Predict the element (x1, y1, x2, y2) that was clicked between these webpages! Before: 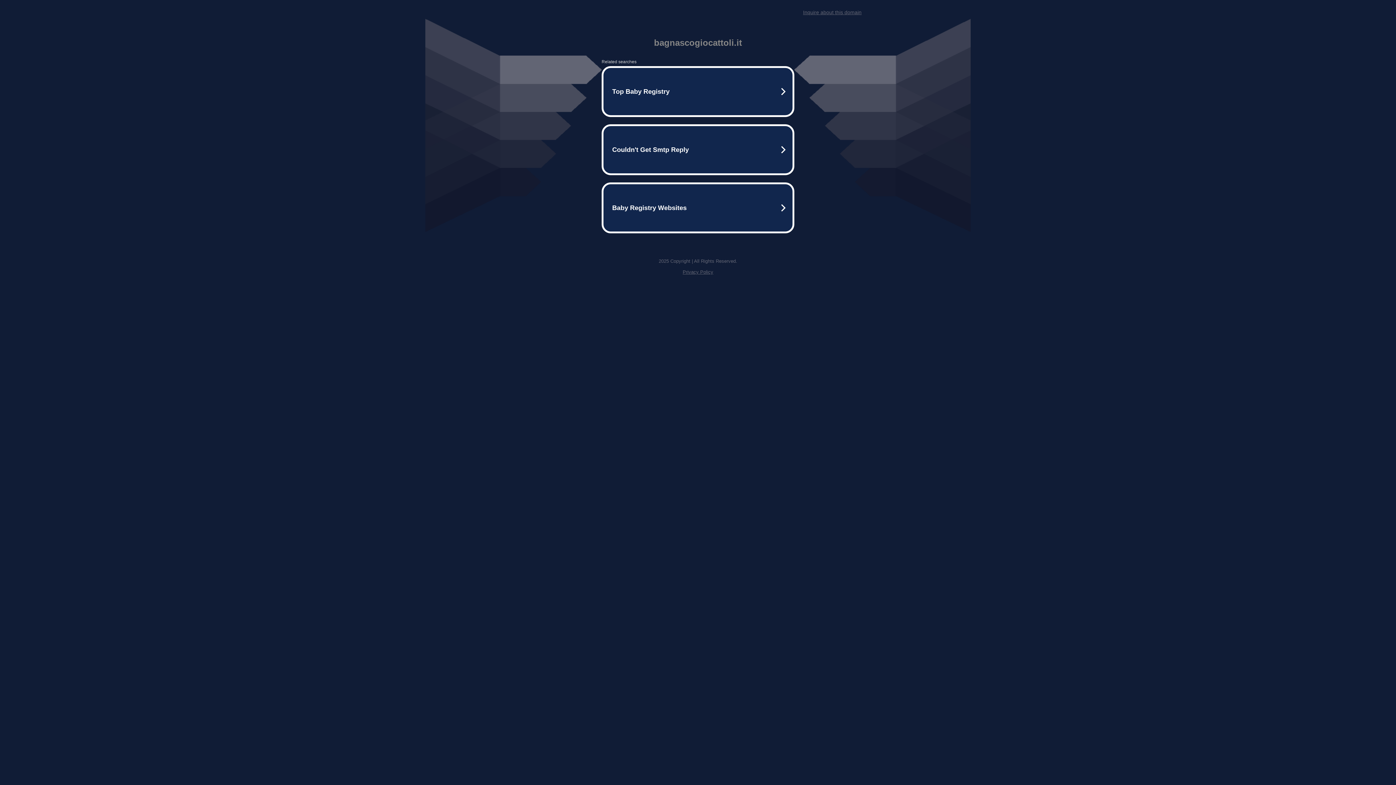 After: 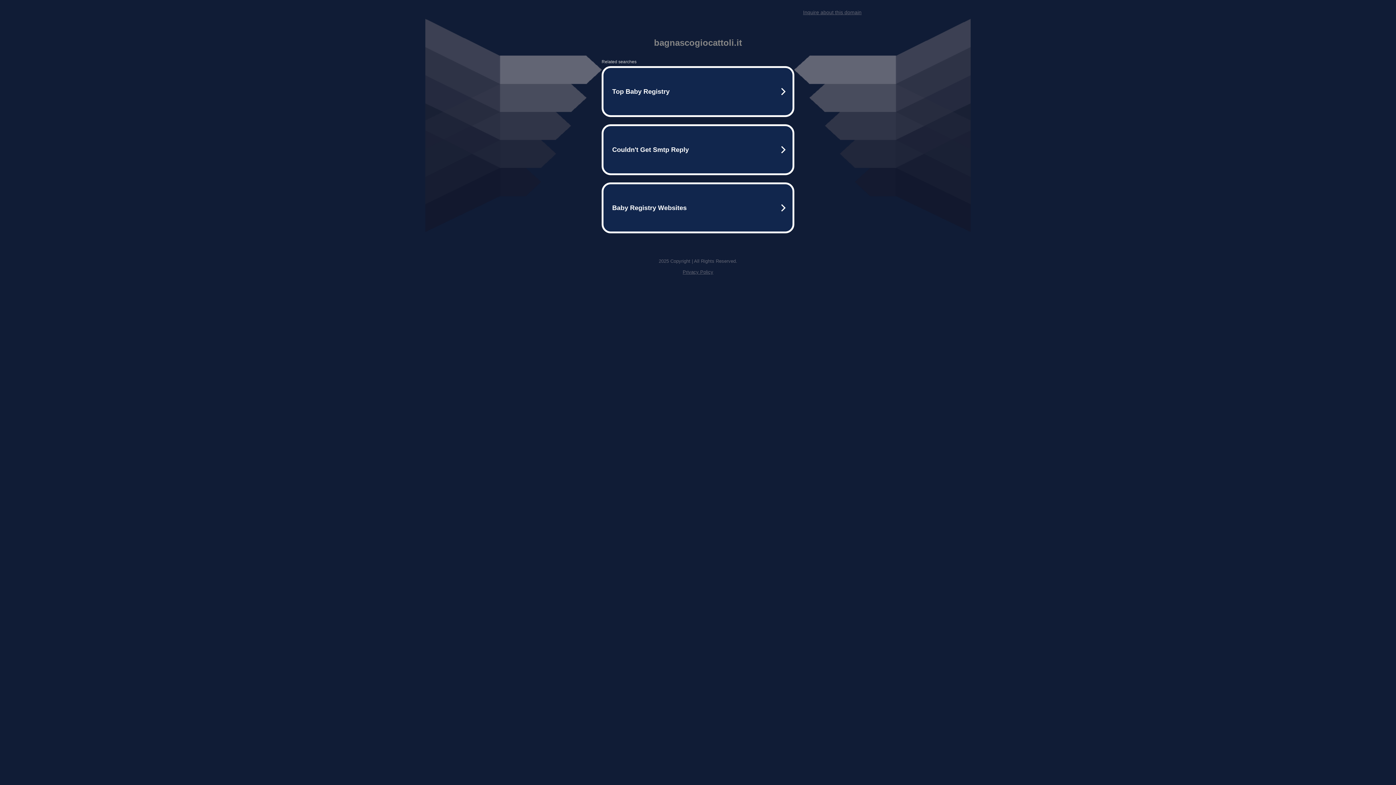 Action: bbox: (682, 269, 713, 274) label: Privacy Policy